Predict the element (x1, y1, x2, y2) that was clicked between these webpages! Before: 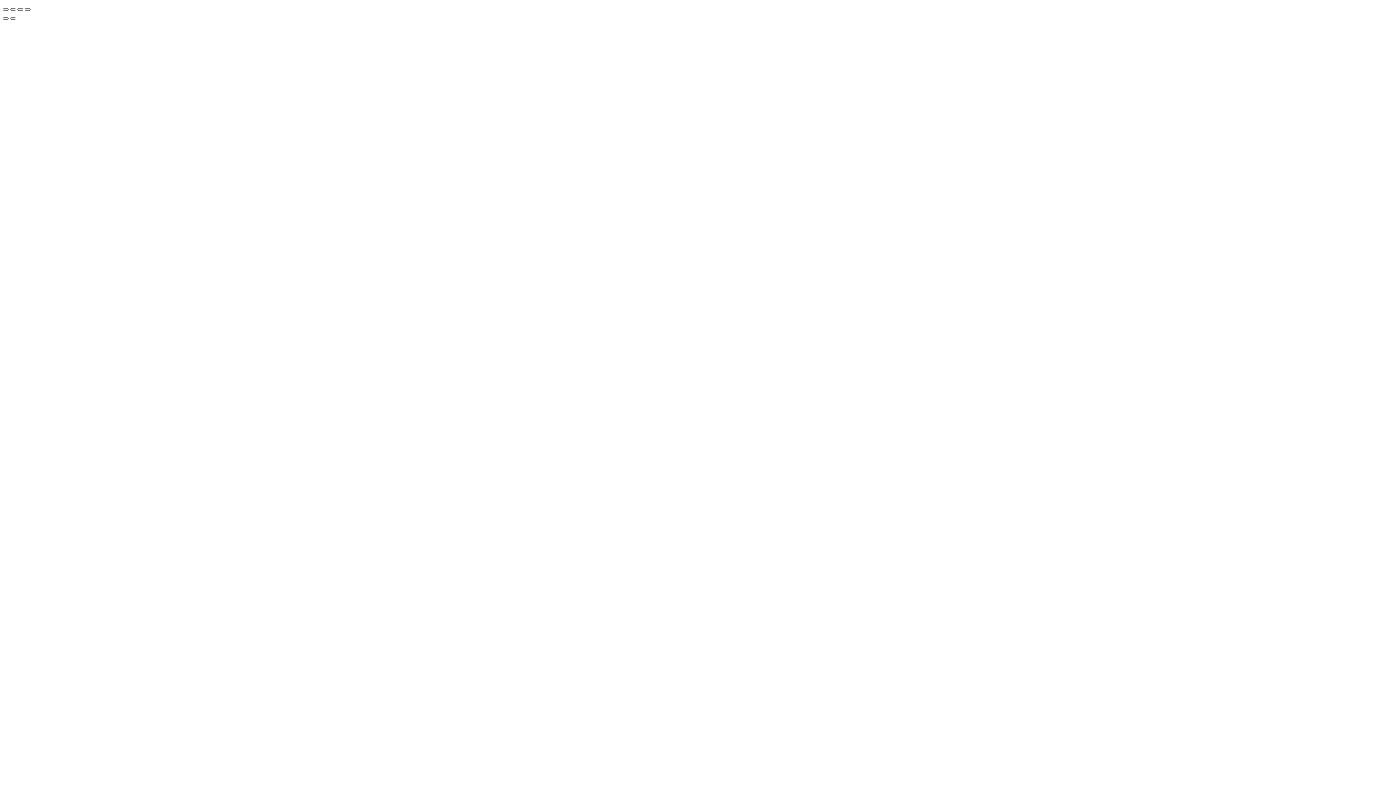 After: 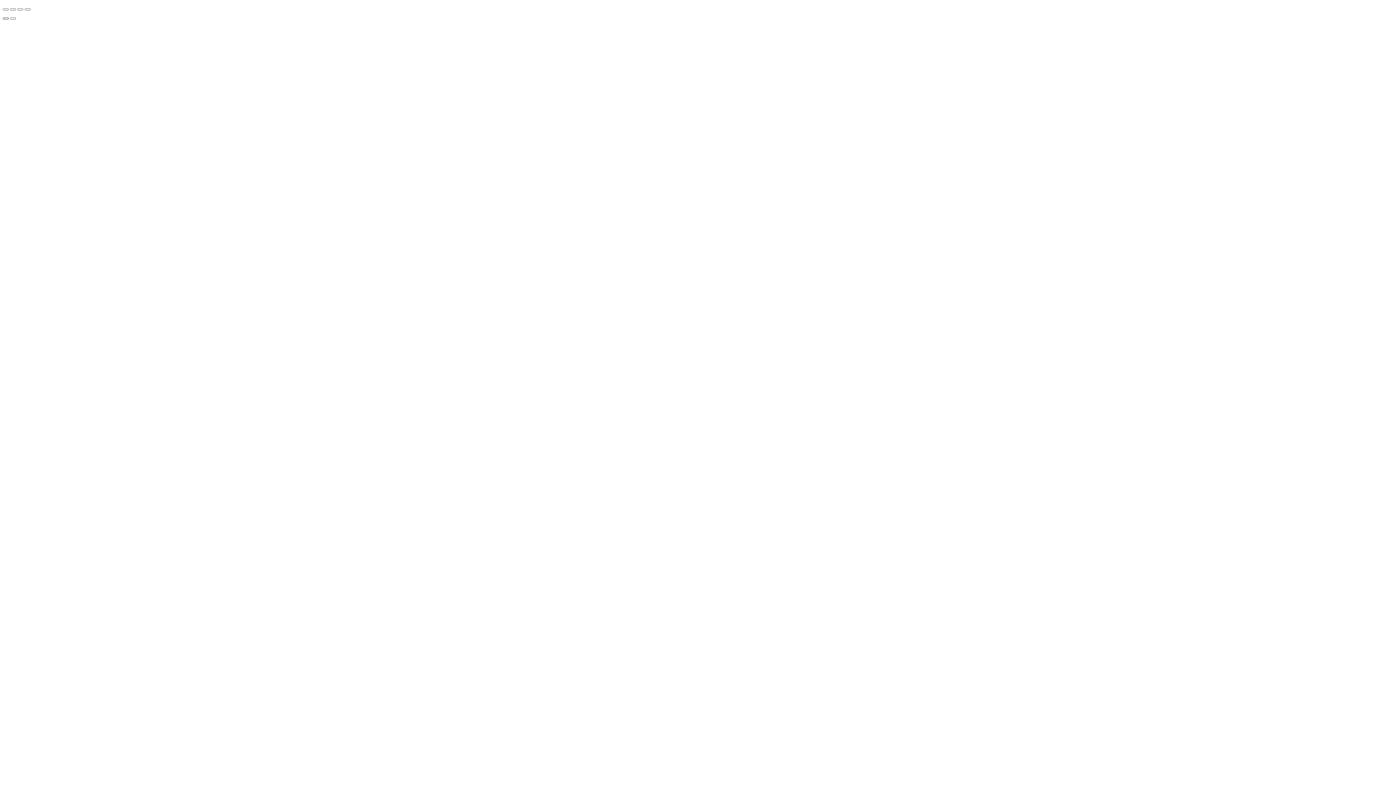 Action: bbox: (2, 17, 8, 19) label: Previous (arrow left)